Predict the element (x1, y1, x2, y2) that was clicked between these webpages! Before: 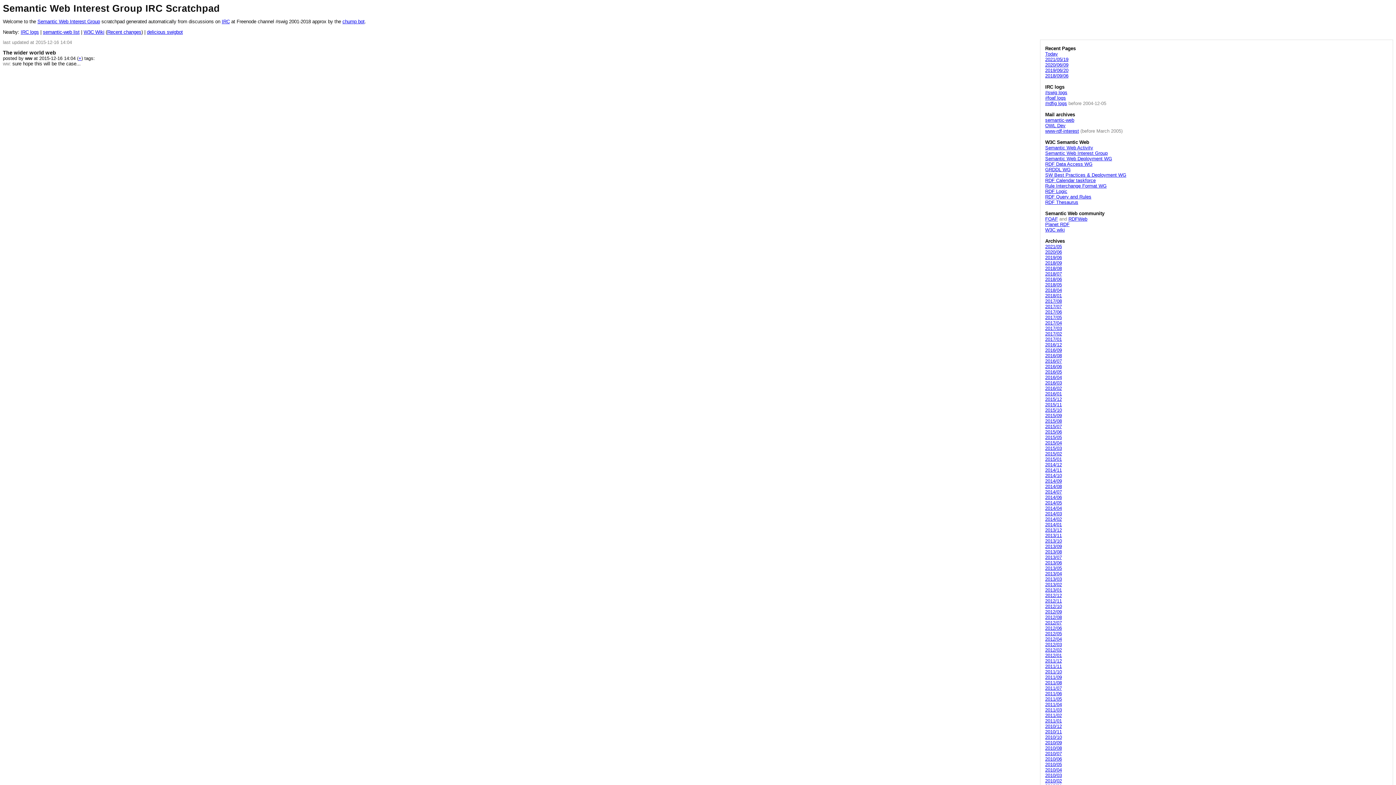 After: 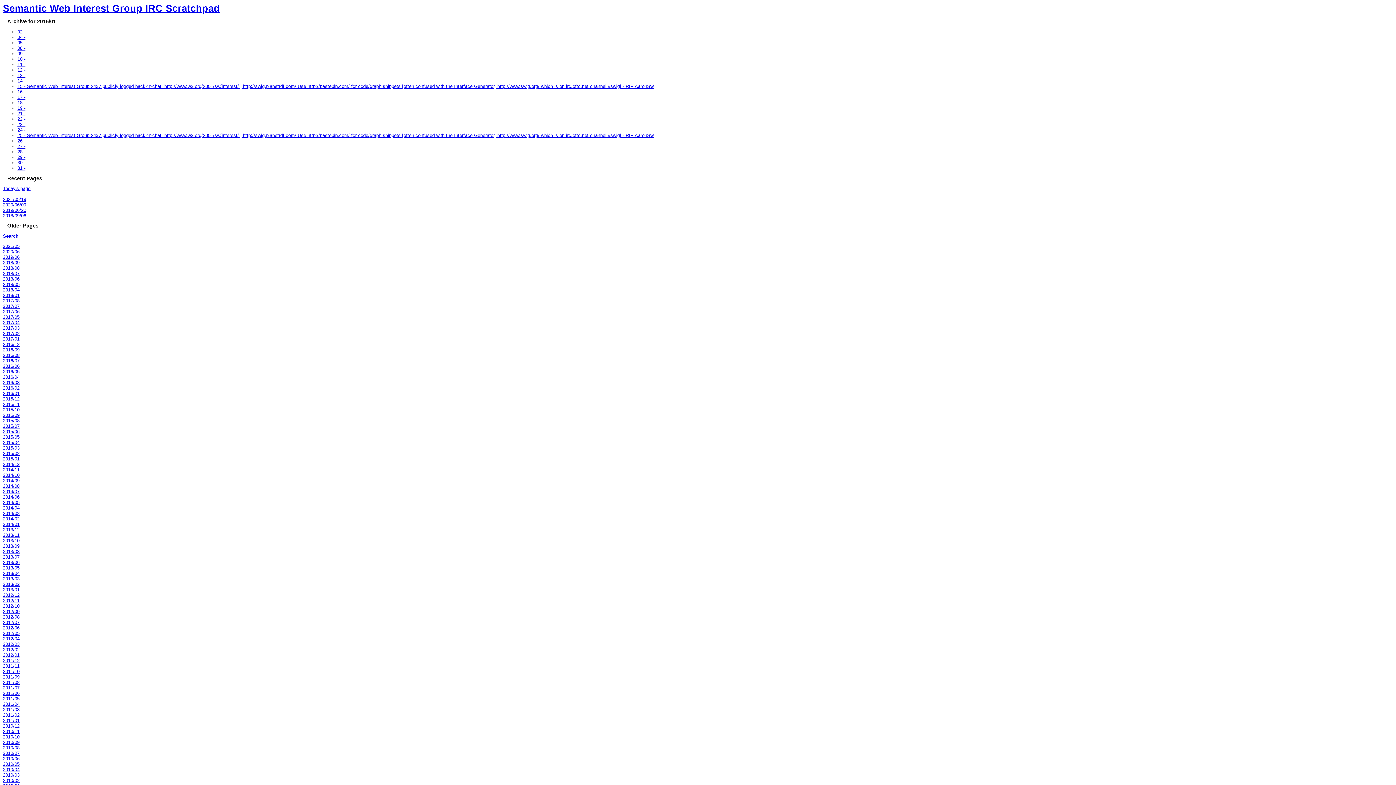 Action: label: 2015/01 bbox: (1045, 456, 1062, 462)